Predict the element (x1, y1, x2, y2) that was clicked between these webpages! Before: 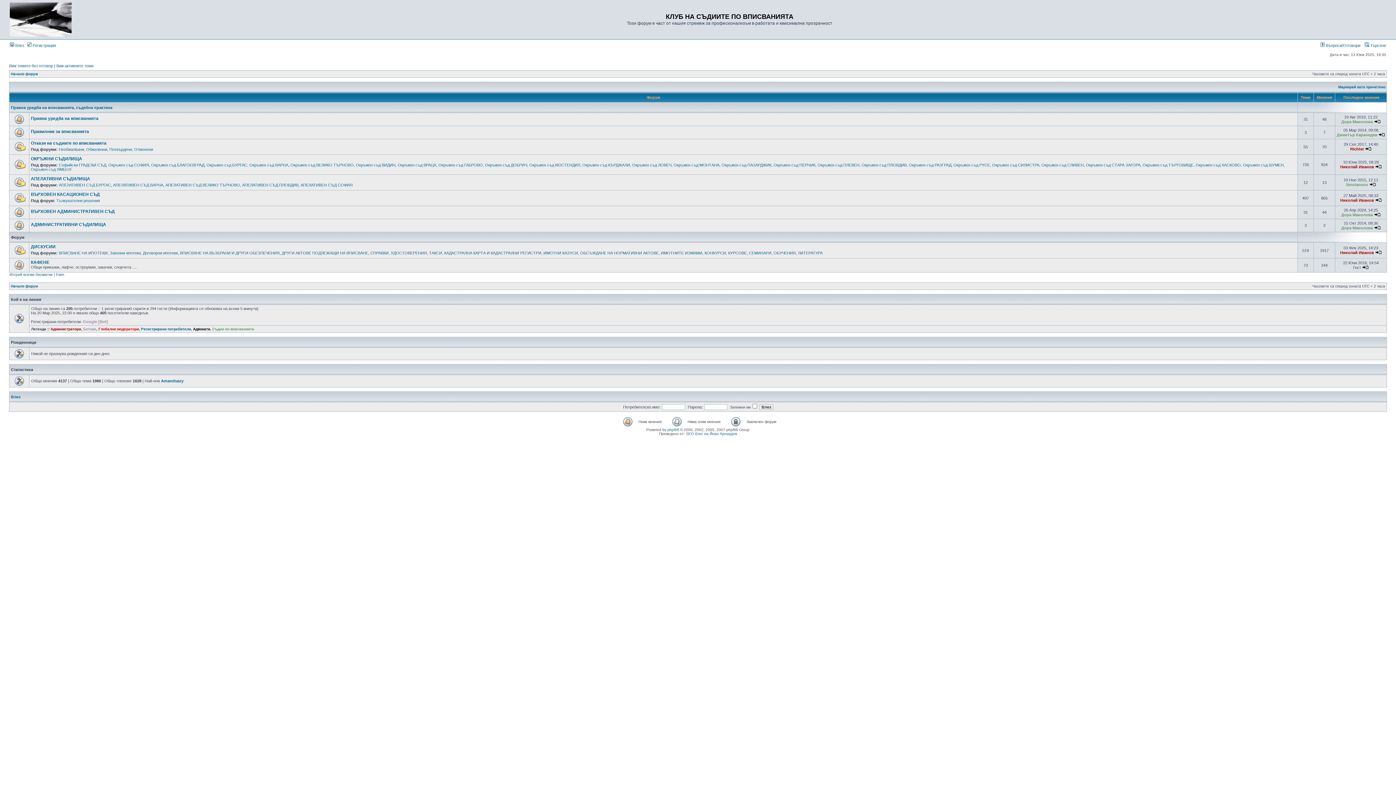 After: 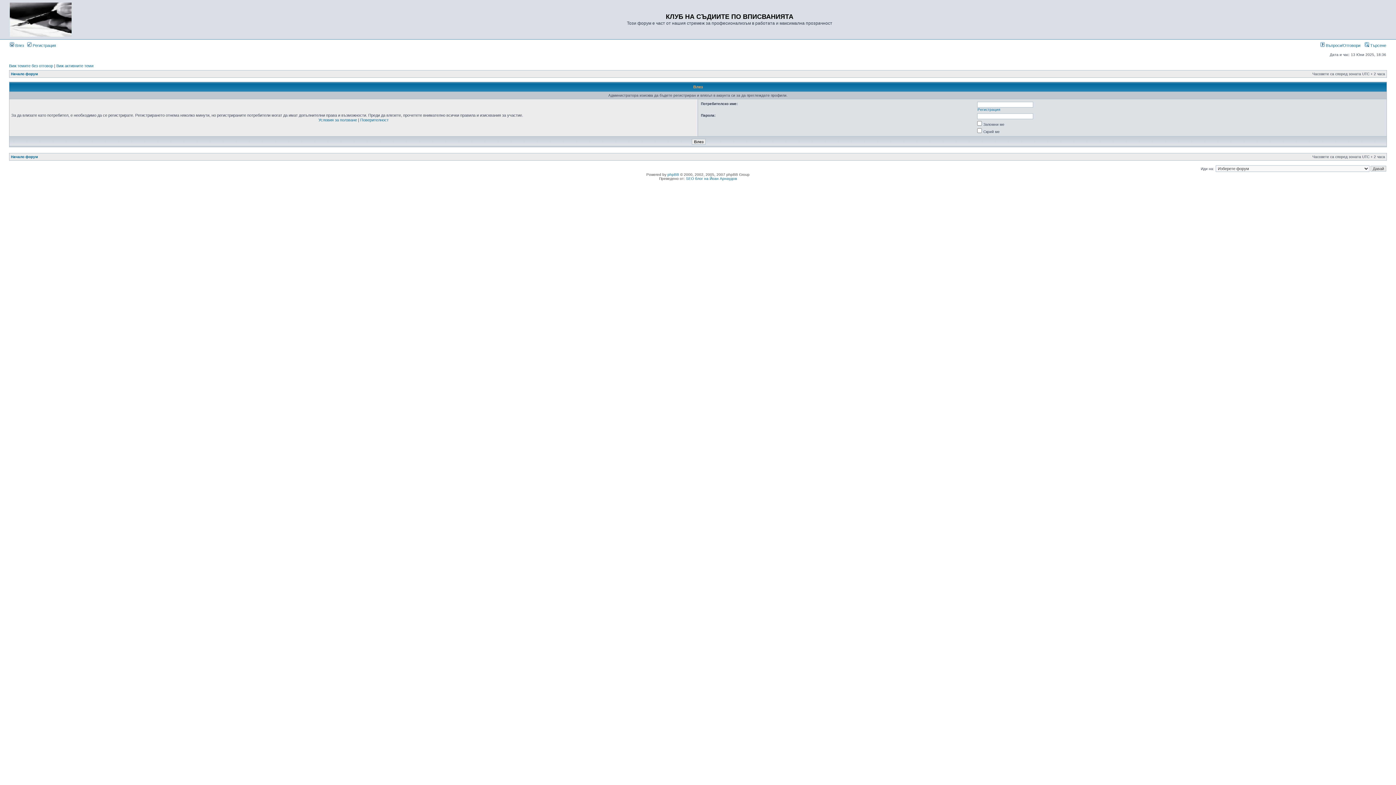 Action: label: Amandsazy bbox: (161, 378, 183, 383)